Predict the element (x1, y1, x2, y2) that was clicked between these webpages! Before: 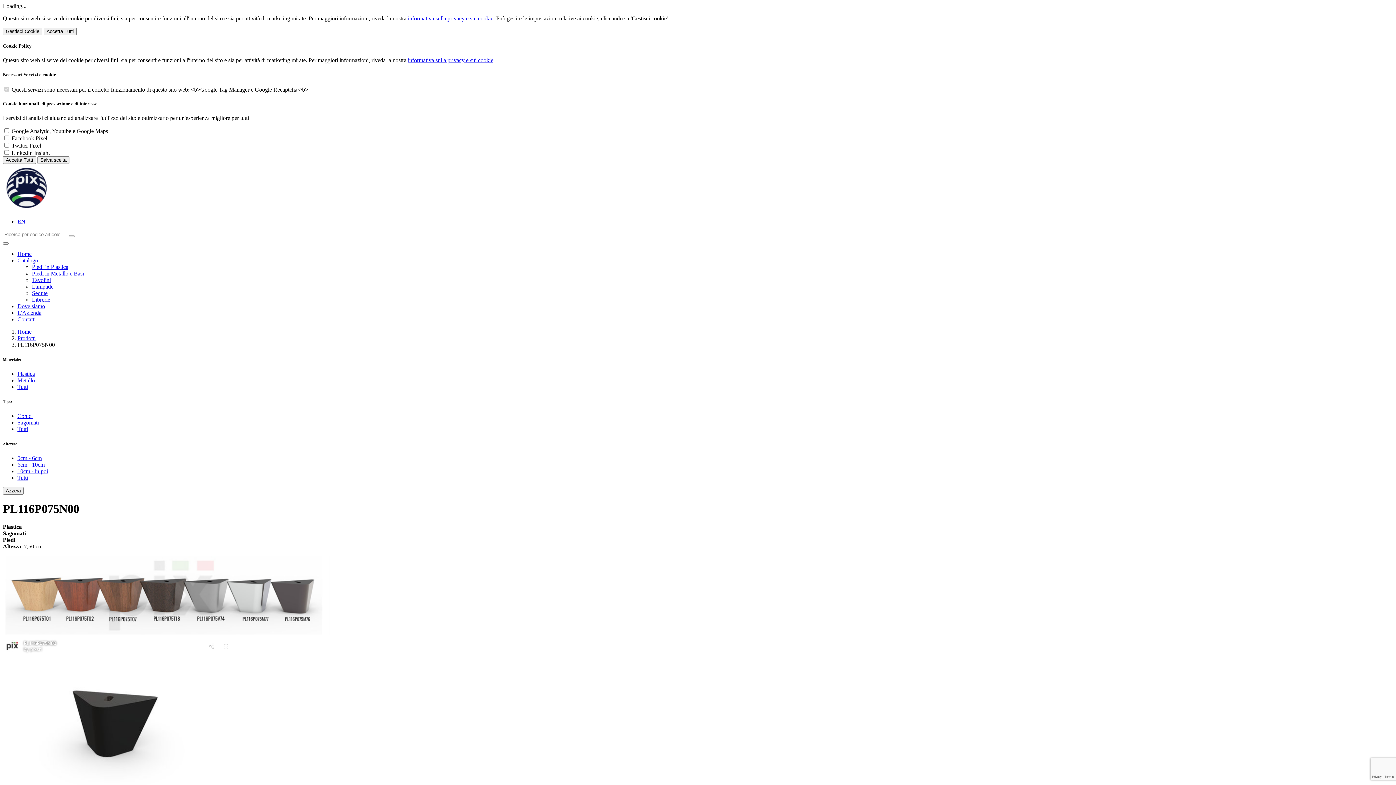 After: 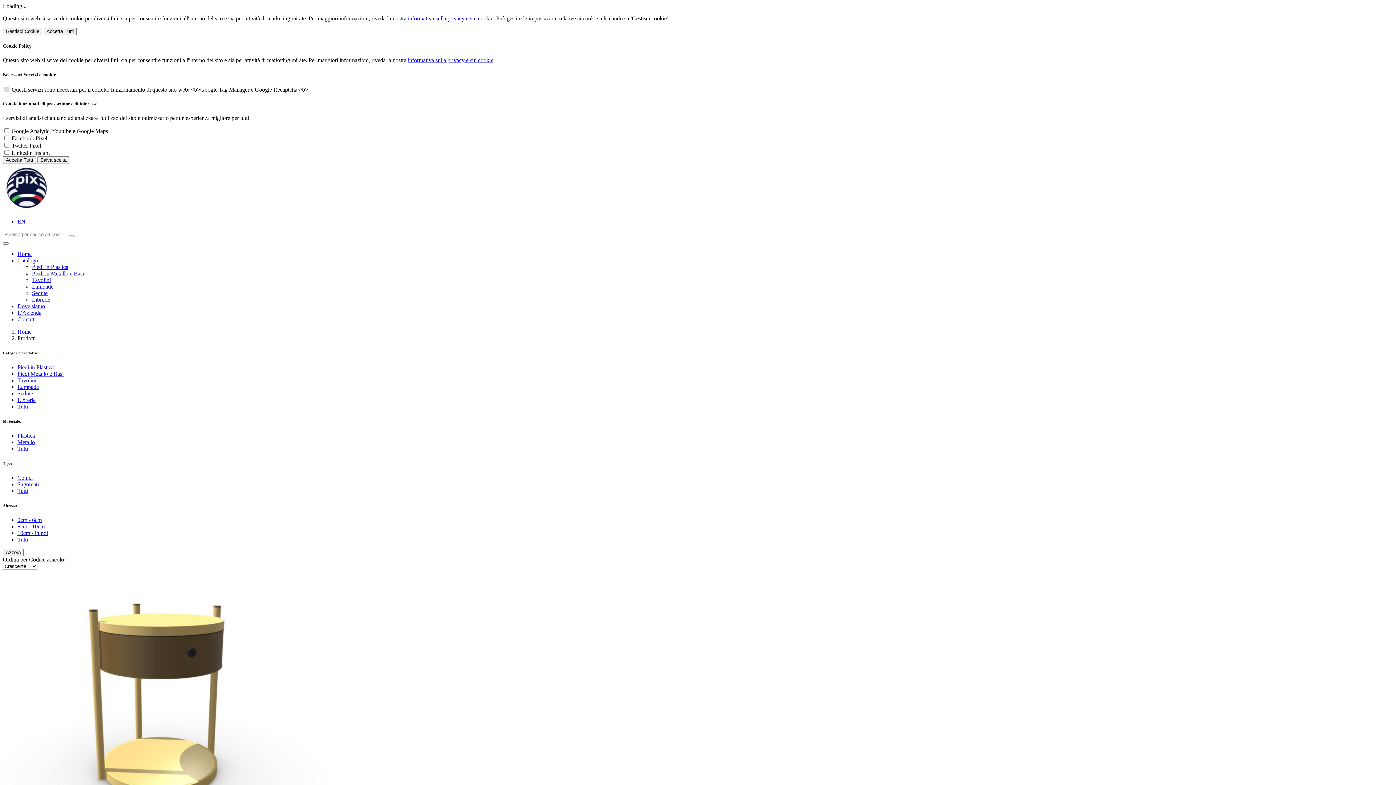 Action: bbox: (68, 235, 74, 237)